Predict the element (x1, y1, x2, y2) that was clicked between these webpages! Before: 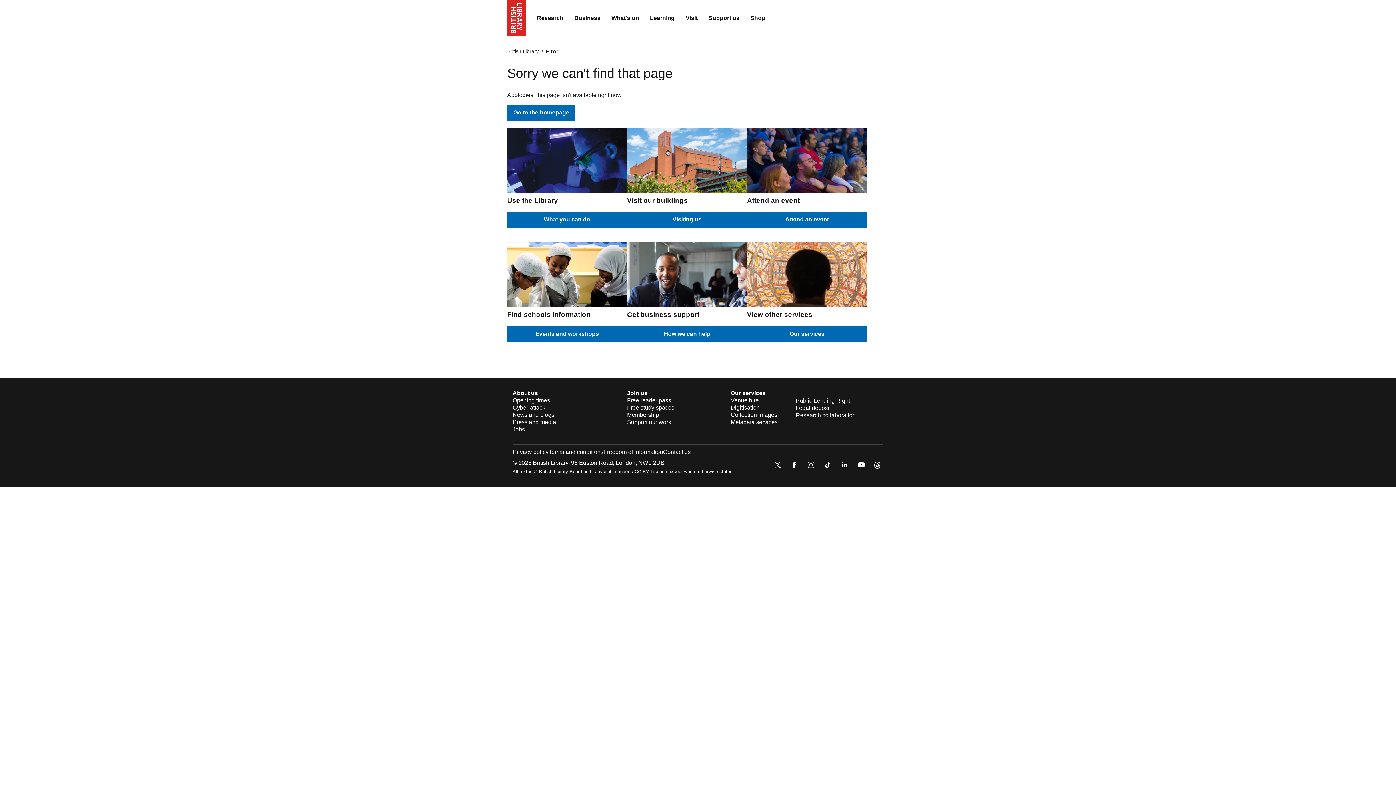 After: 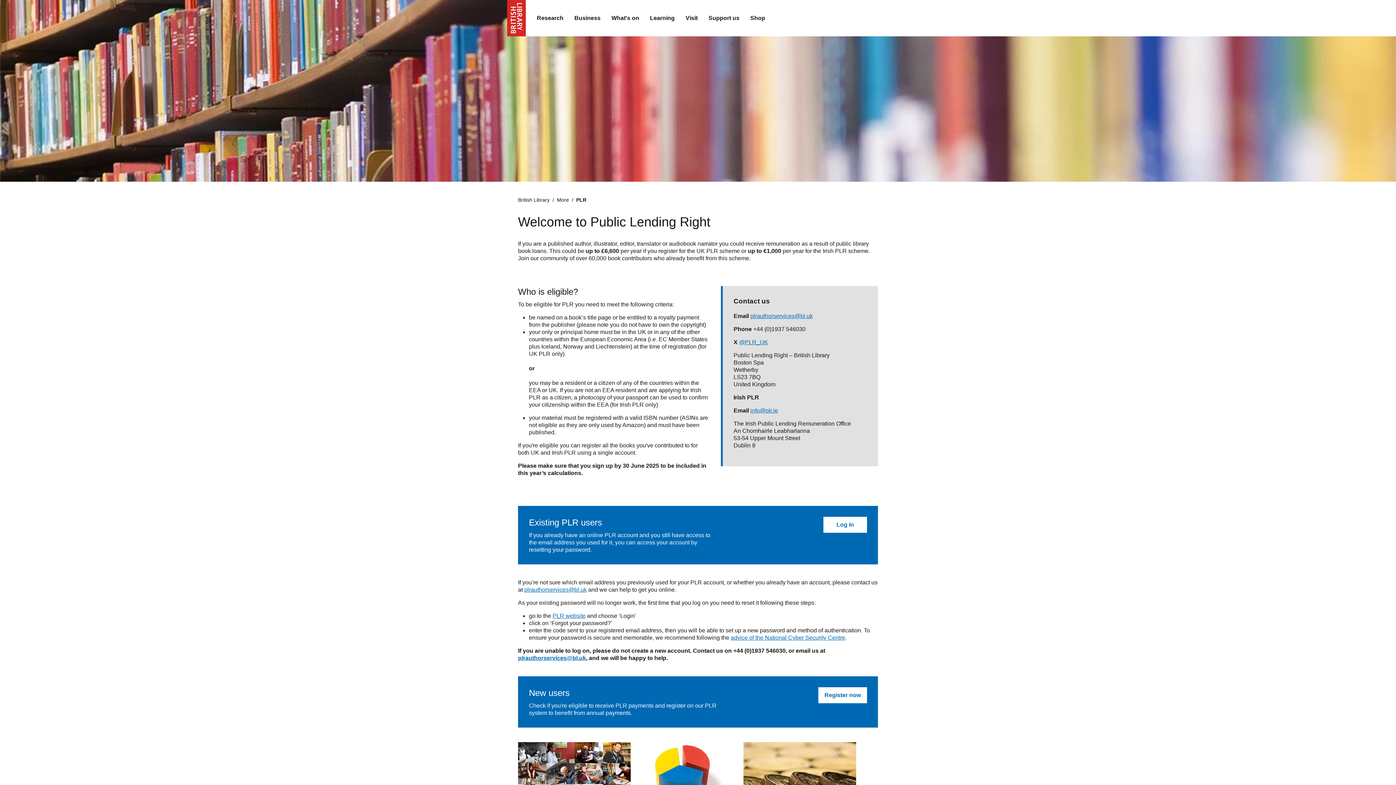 Action: bbox: (796, 397, 850, 403) label: Public Lending Right